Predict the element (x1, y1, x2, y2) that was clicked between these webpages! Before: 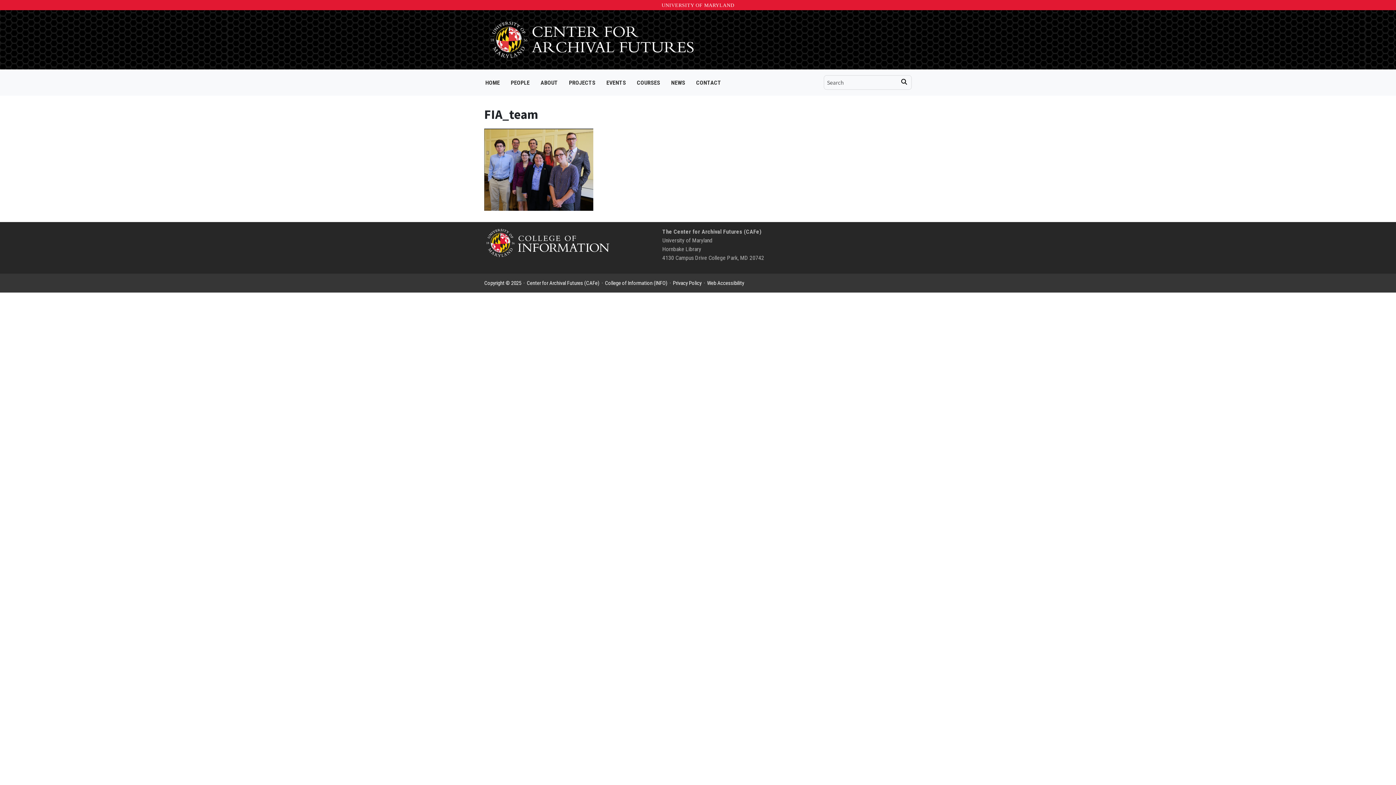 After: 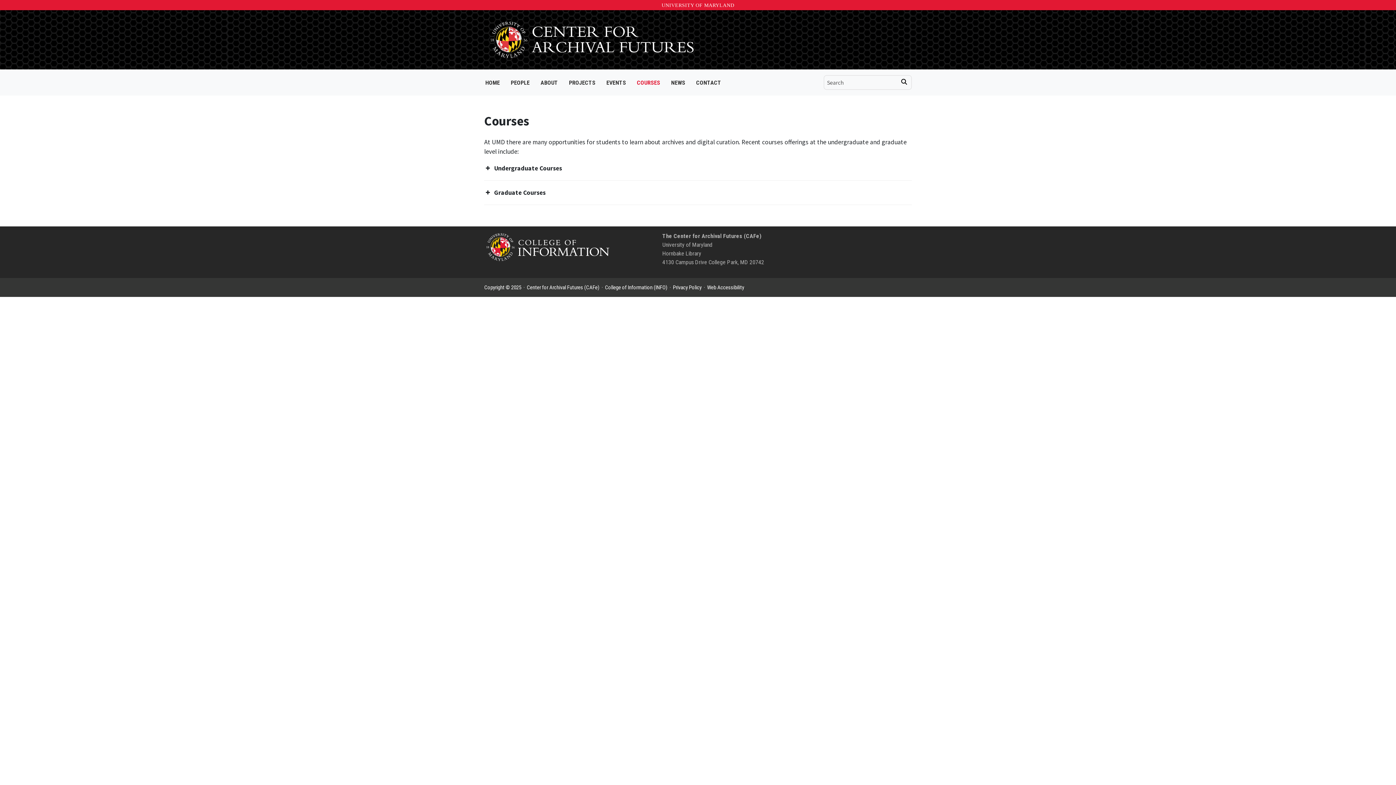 Action: label: COURSES bbox: (631, 79, 665, 86)